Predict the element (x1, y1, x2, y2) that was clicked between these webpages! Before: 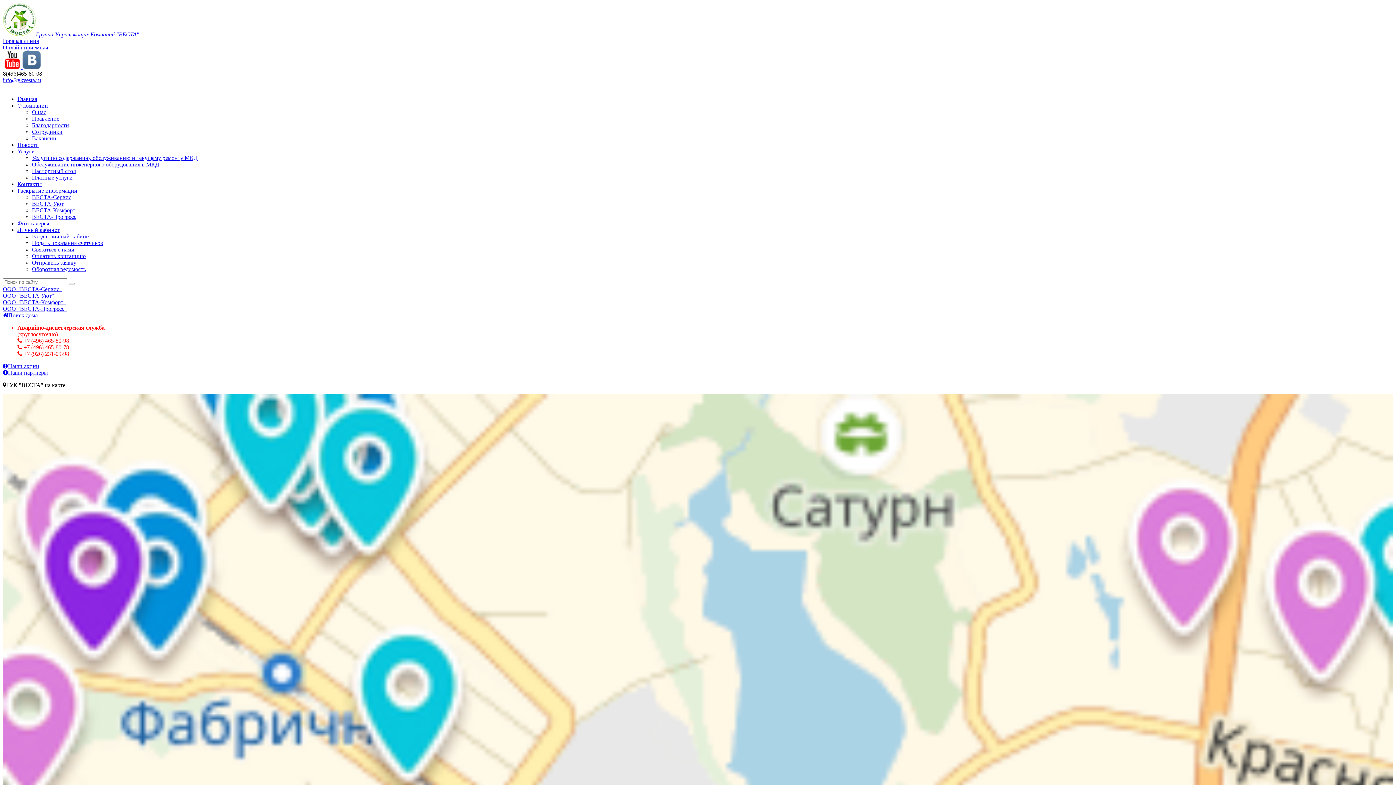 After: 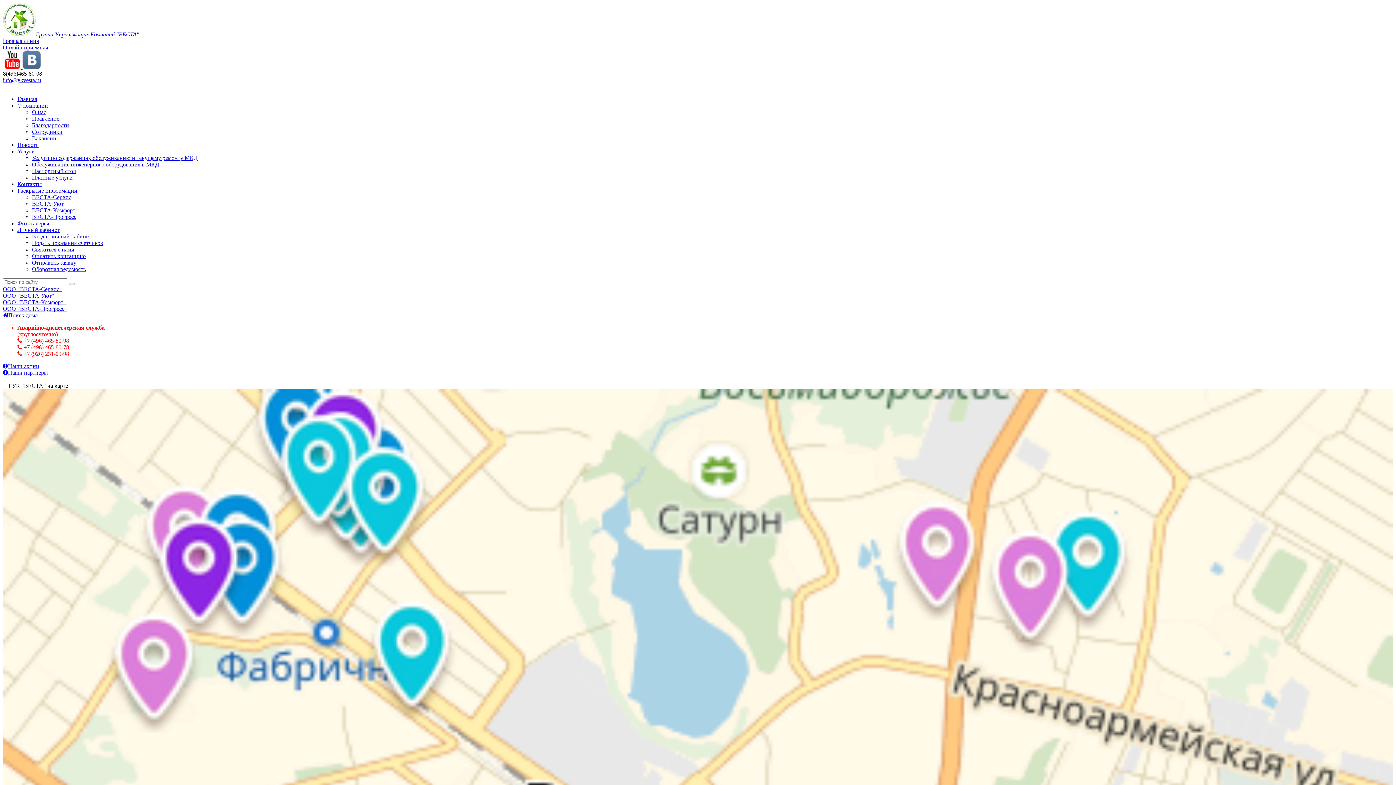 Action: bbox: (2, 31, 139, 37) label: Группа Управляющих Компаний "ВЕСТА"